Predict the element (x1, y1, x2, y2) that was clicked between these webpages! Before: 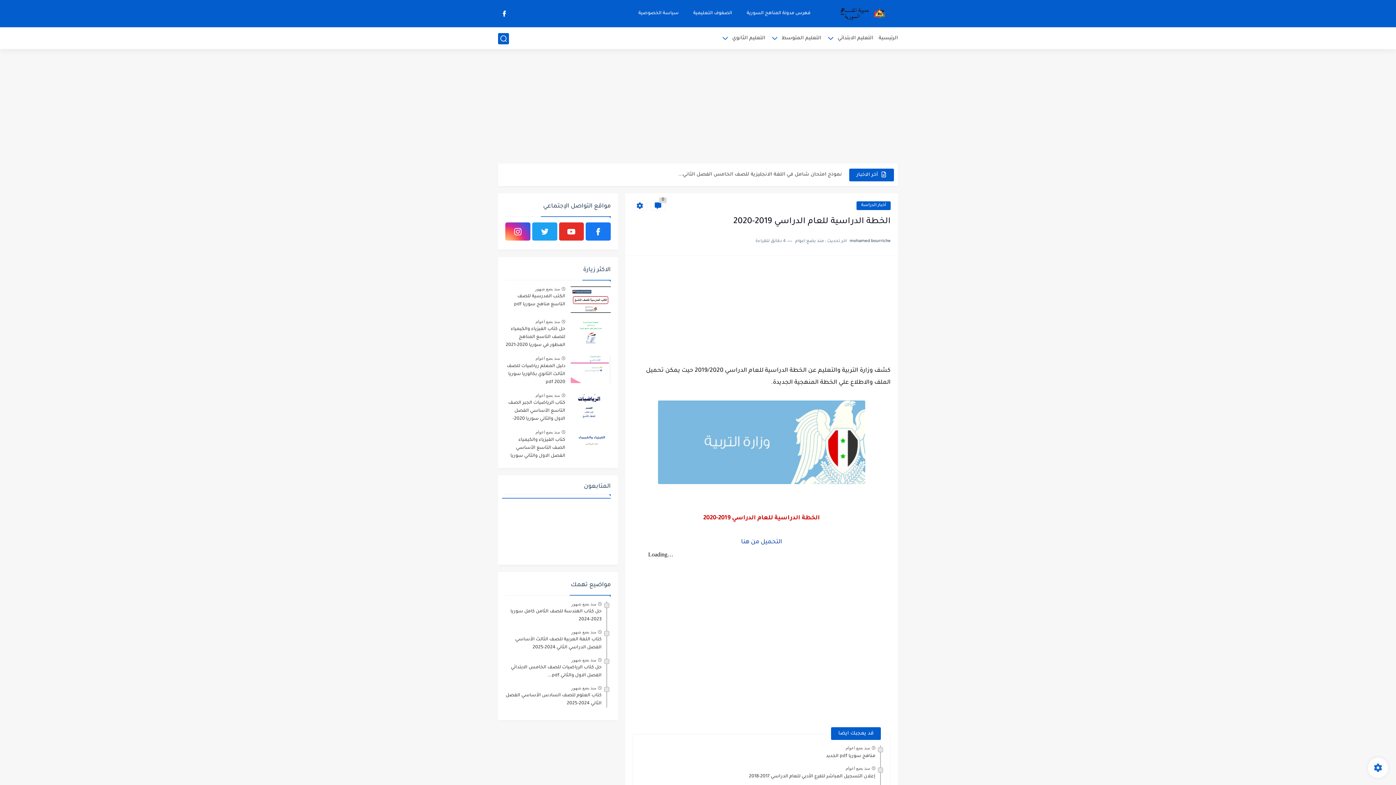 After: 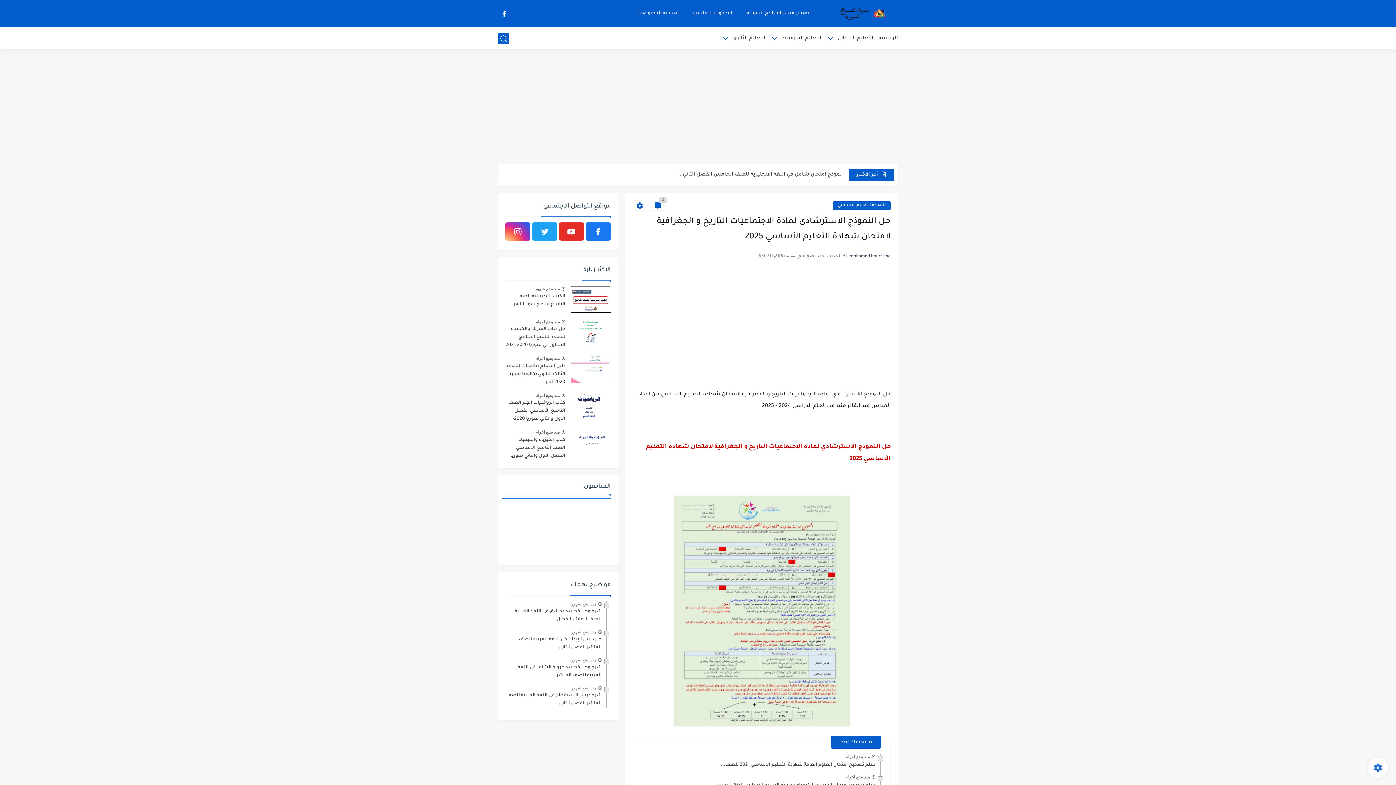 Action: bbox: (658, 170, 842, 184) label: حل النموذج الاسترشادي لمادة الاجتماعيات التاريخ و الجغرافية لامتحان شهادة...